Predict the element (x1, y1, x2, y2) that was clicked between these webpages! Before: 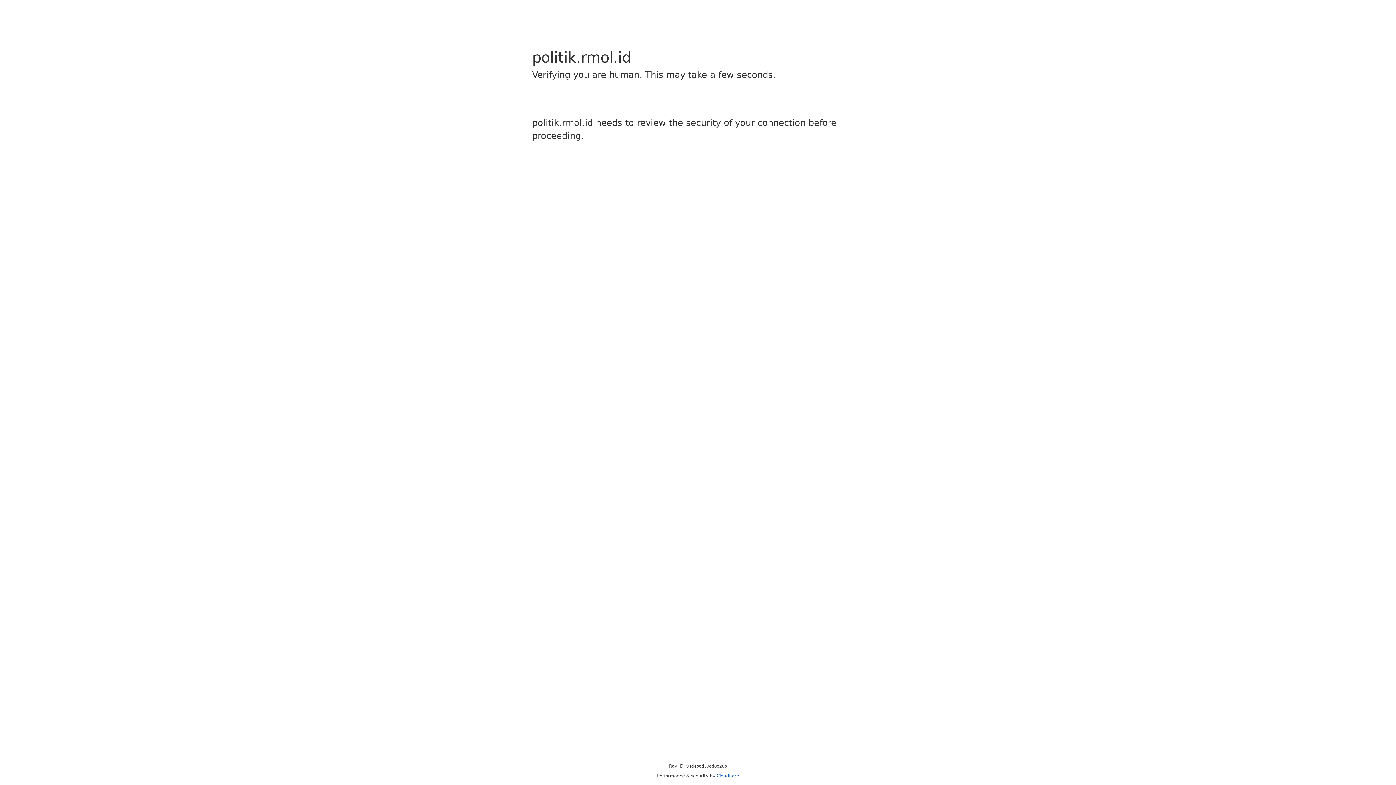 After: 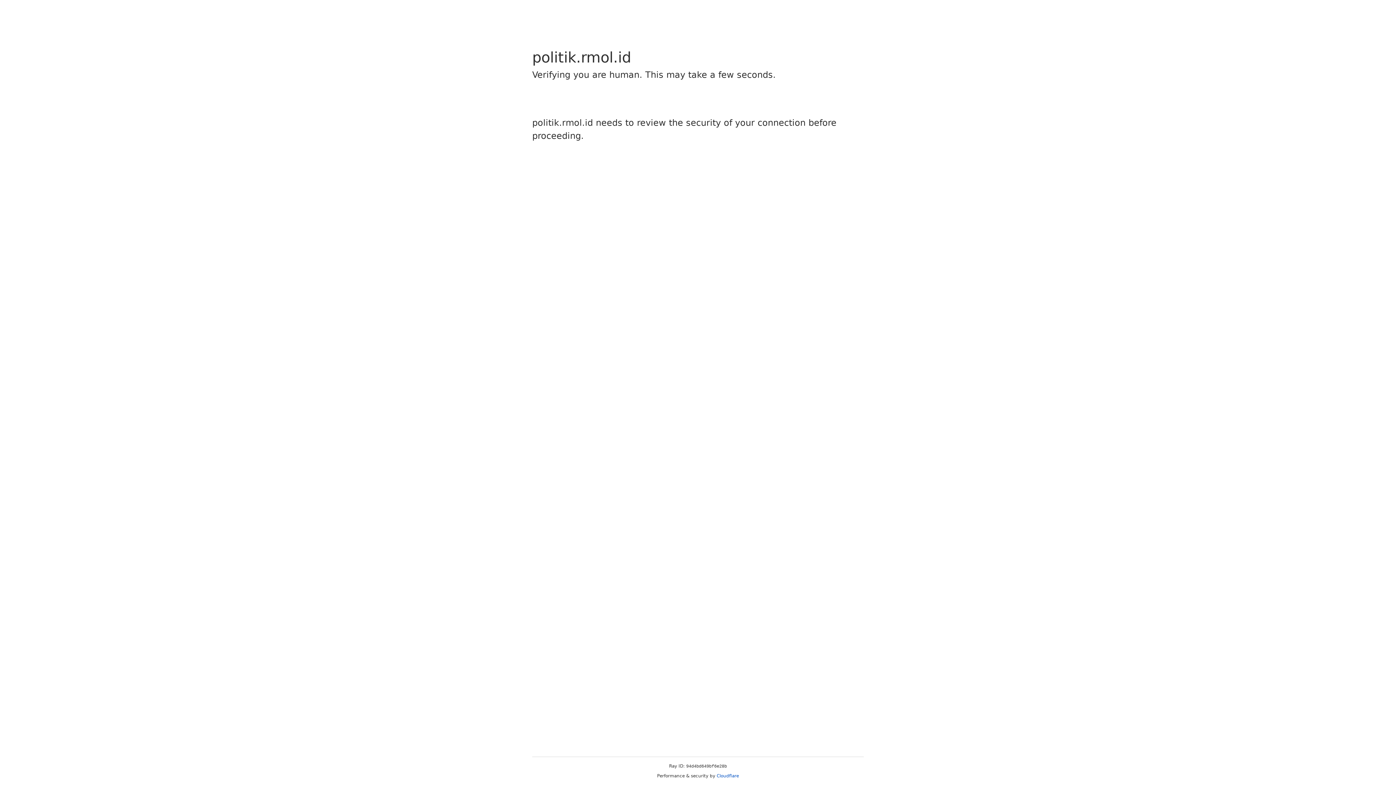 Action: label: Cloudflare bbox: (716, 773, 739, 778)